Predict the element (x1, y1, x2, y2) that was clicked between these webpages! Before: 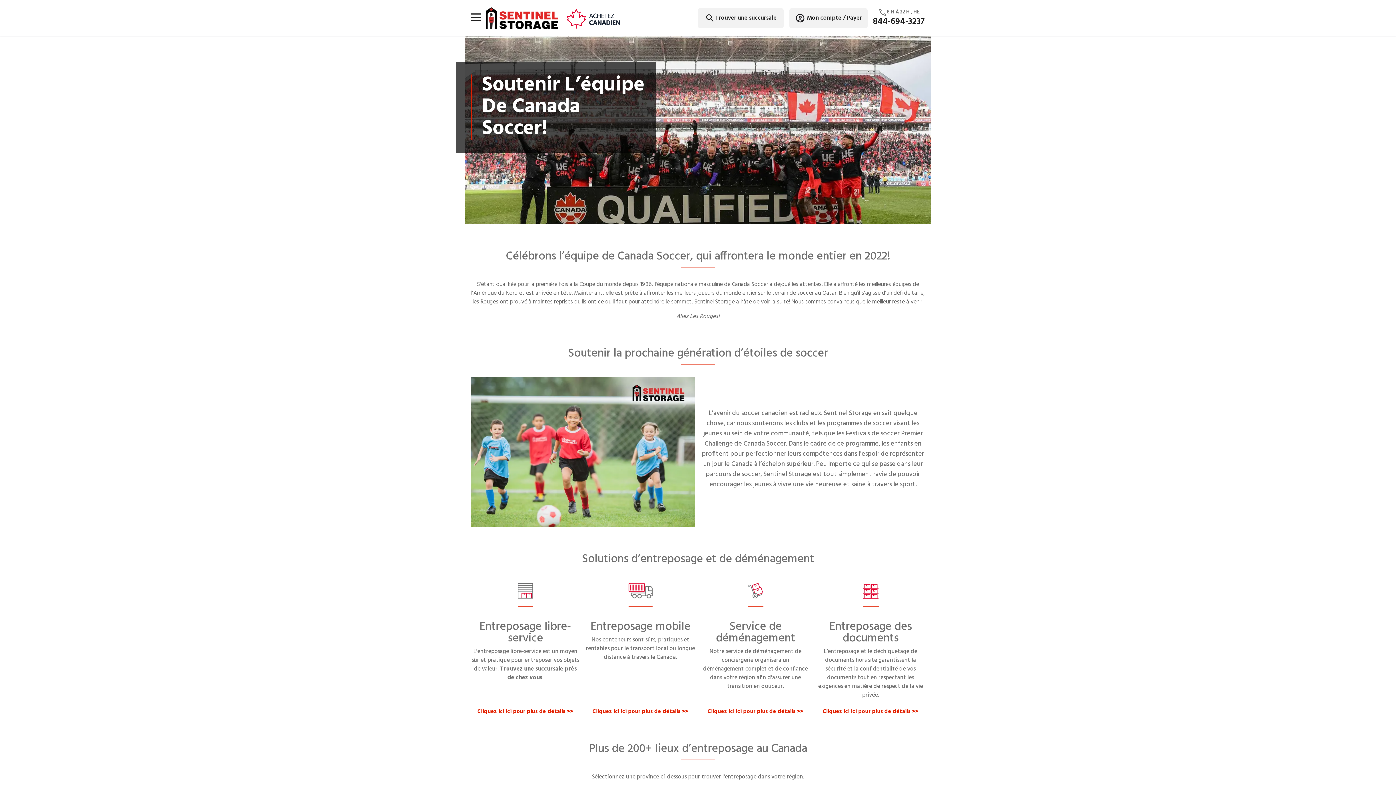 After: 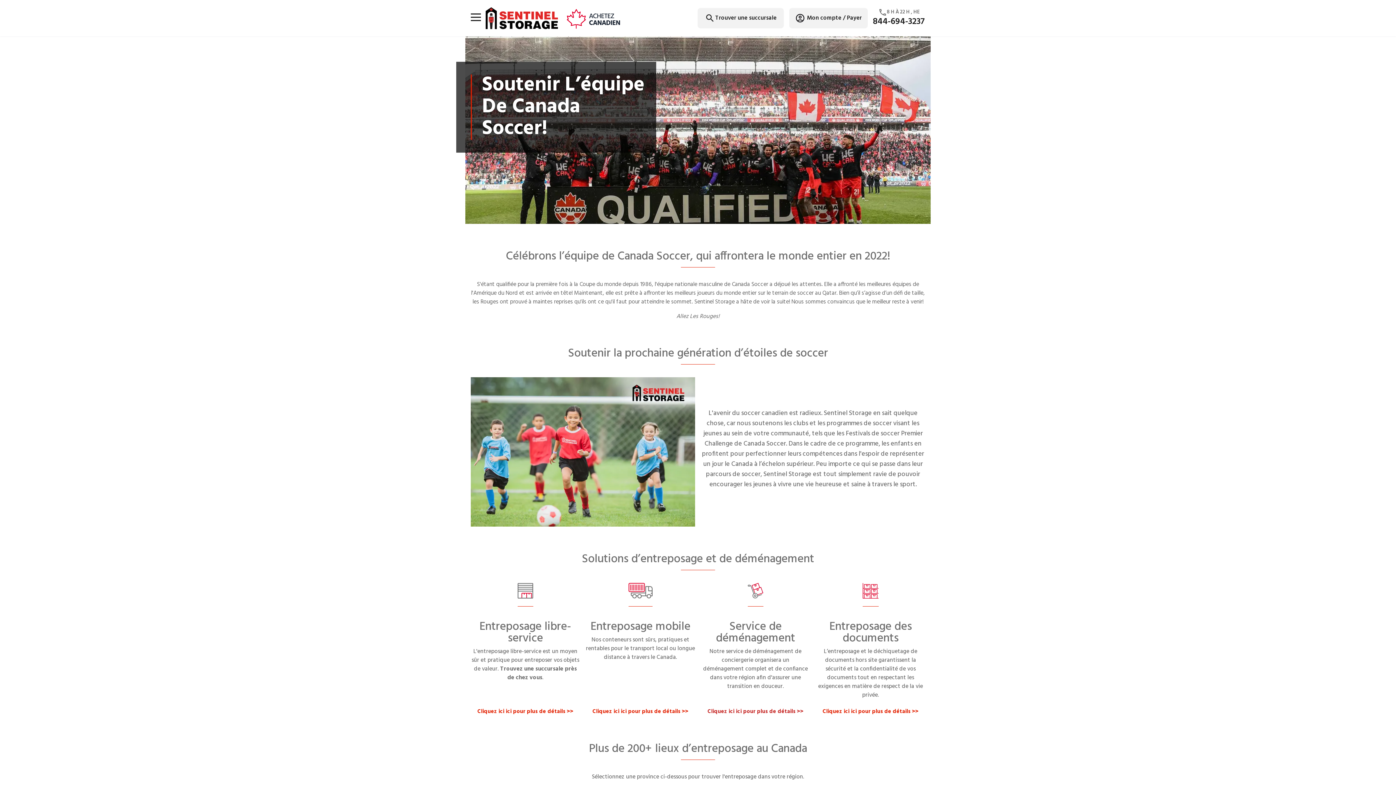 Action: bbox: (707, 707, 803, 716) label: Cliquez ici ici pour plus de détails >>